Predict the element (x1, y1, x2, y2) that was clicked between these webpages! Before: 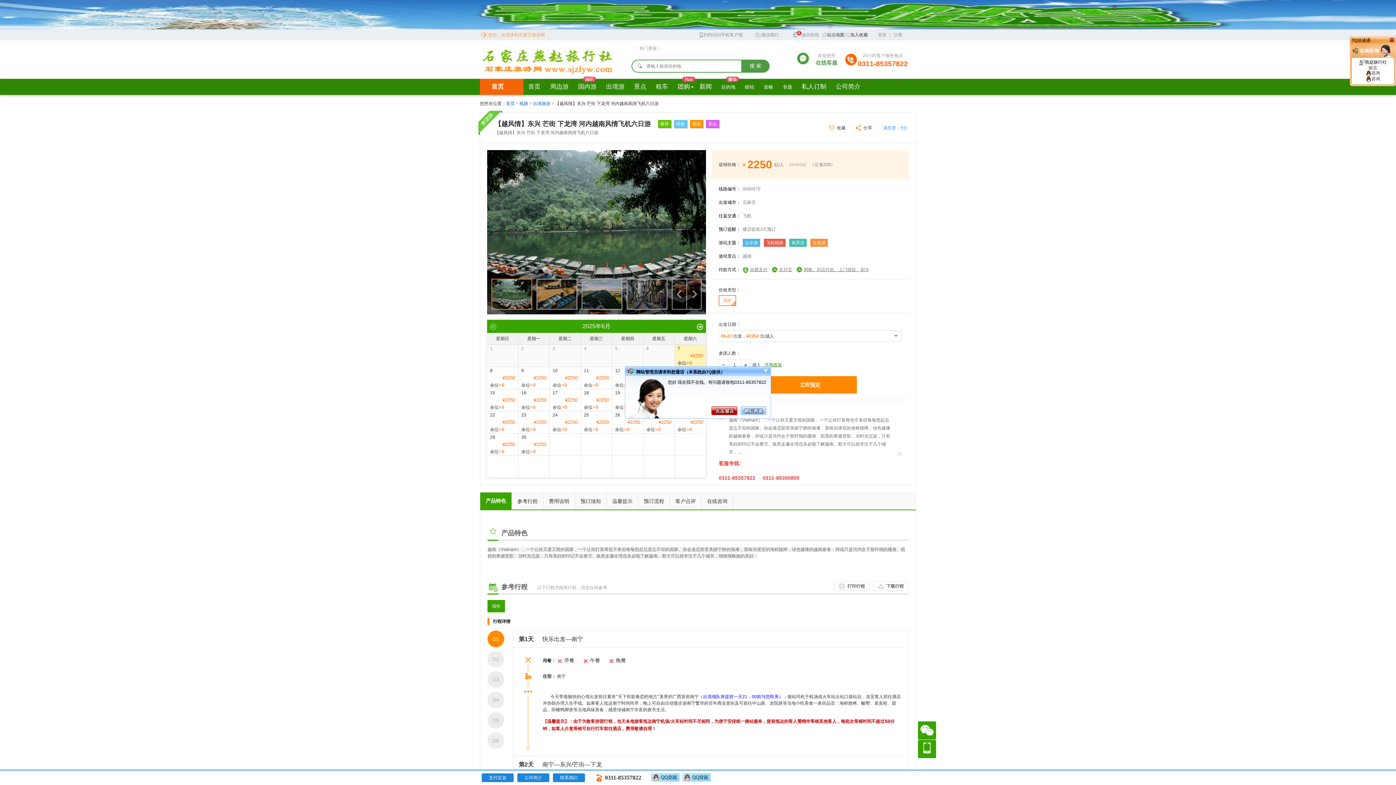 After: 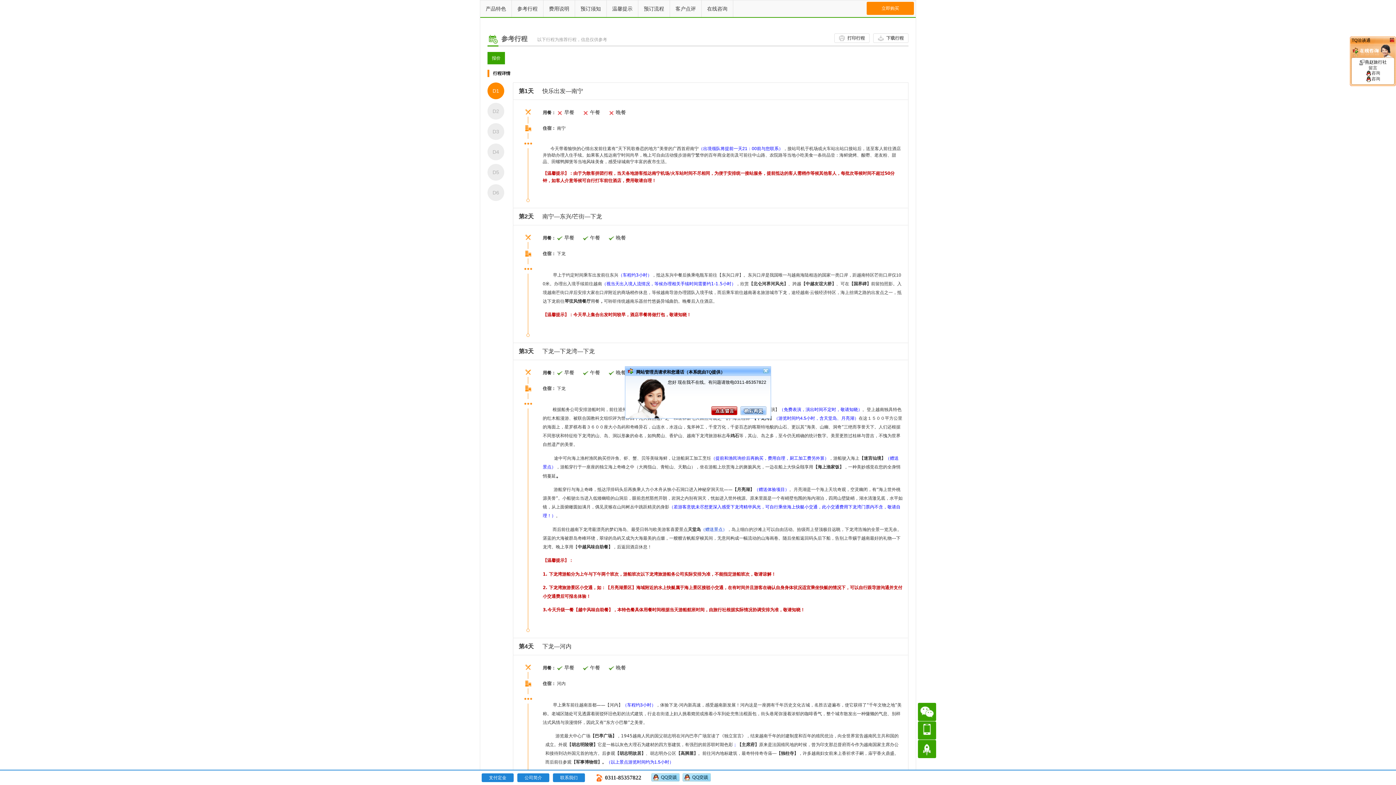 Action: bbox: (512, 493, 543, 509) label: 参考行程